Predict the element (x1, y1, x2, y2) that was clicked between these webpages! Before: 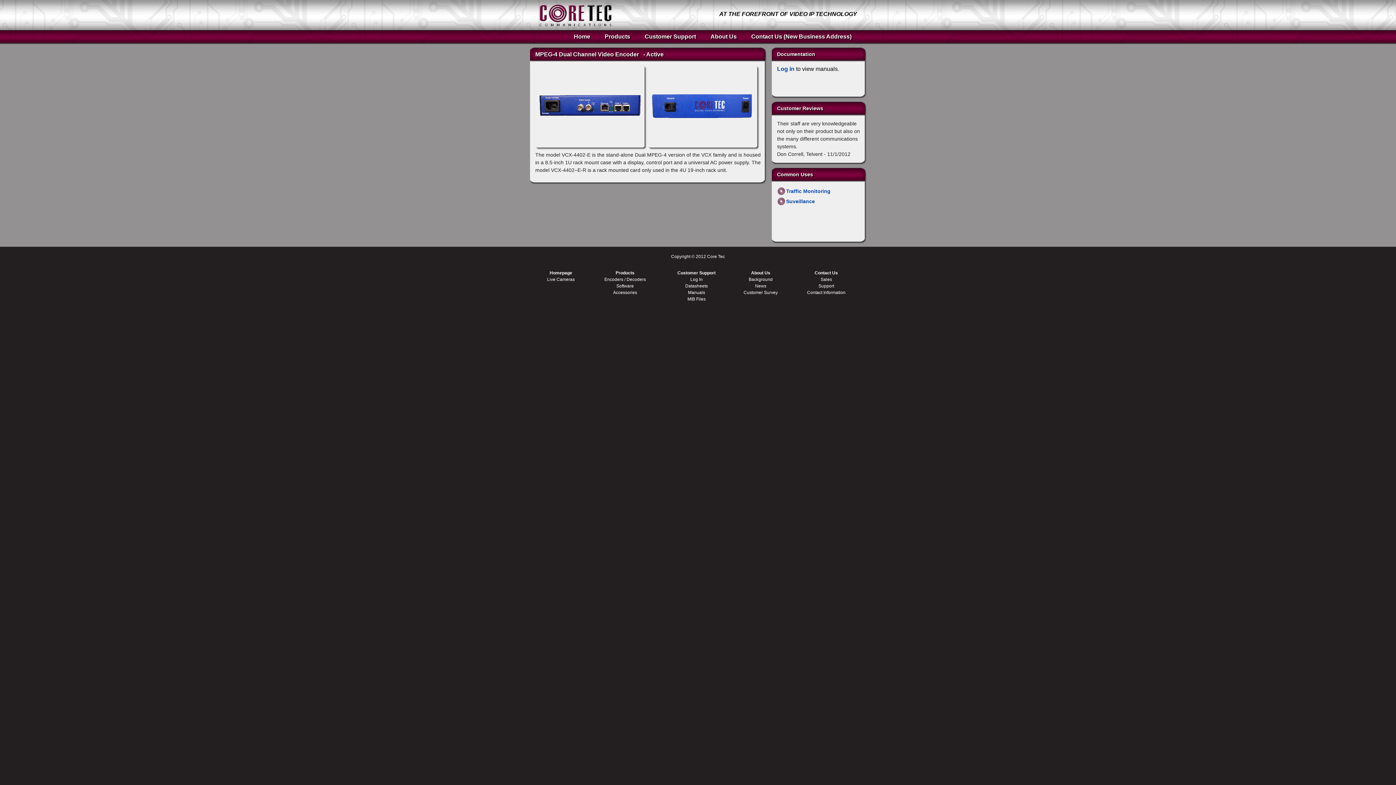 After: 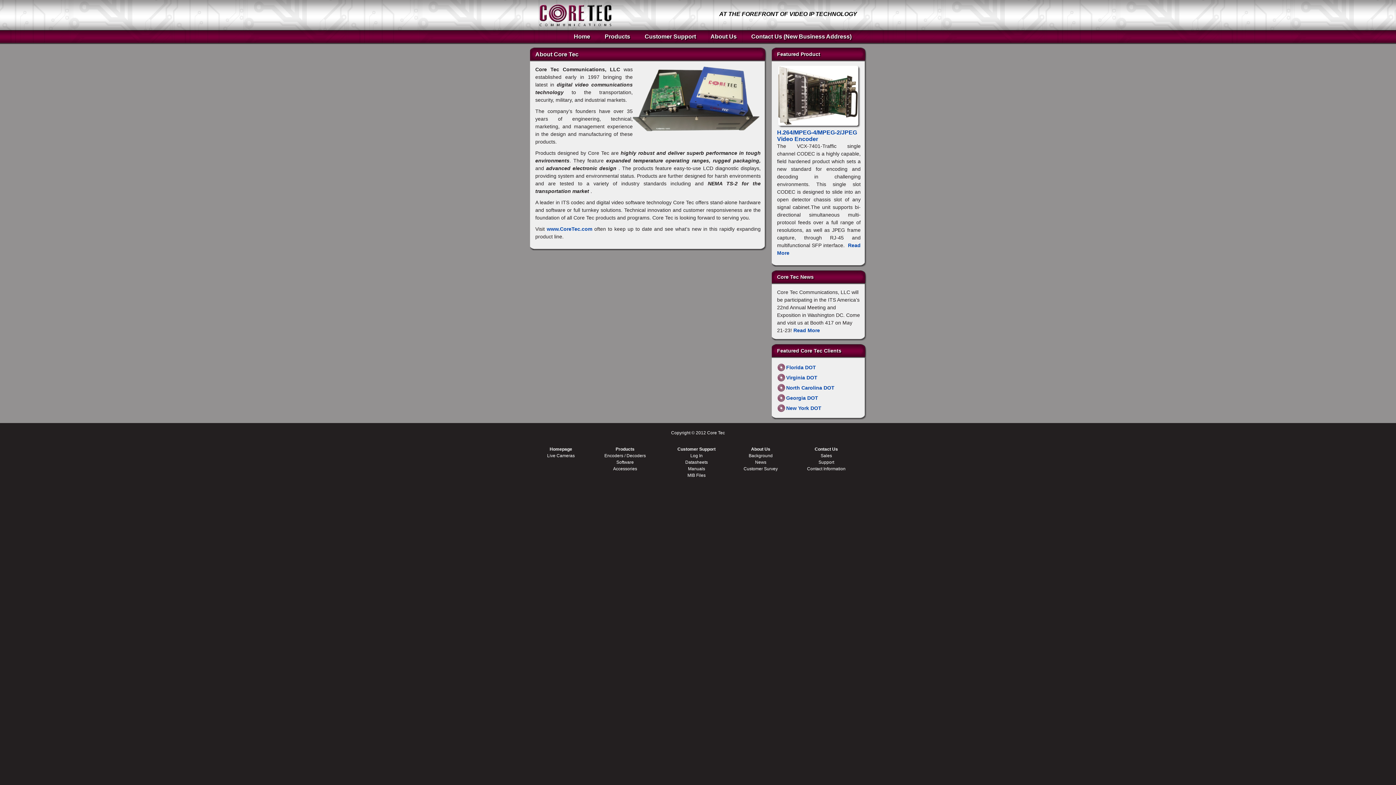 Action: label: About Us bbox: (710, 33, 736, 40)